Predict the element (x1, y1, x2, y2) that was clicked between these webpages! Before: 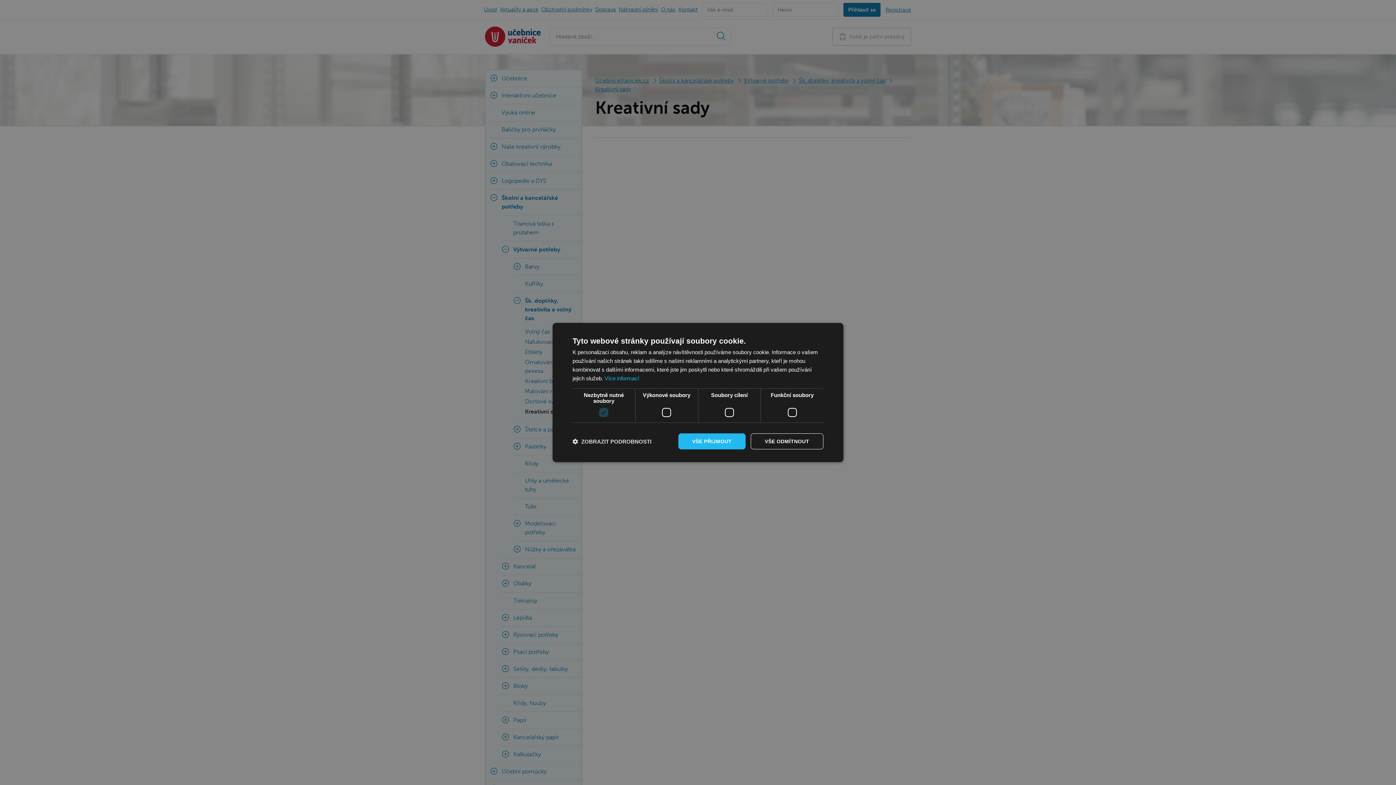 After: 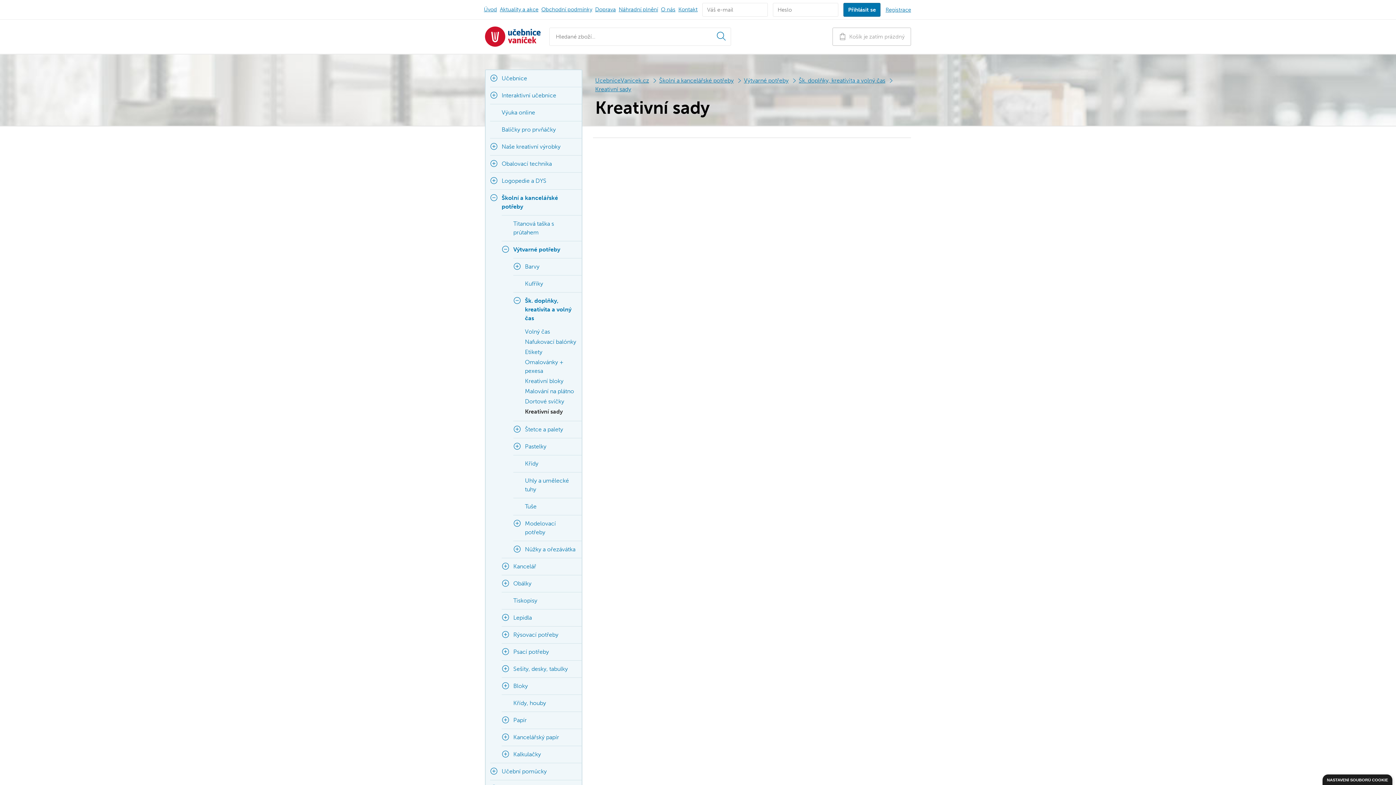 Action: bbox: (678, 433, 745, 449) label: VŠE PŘIJMOUT